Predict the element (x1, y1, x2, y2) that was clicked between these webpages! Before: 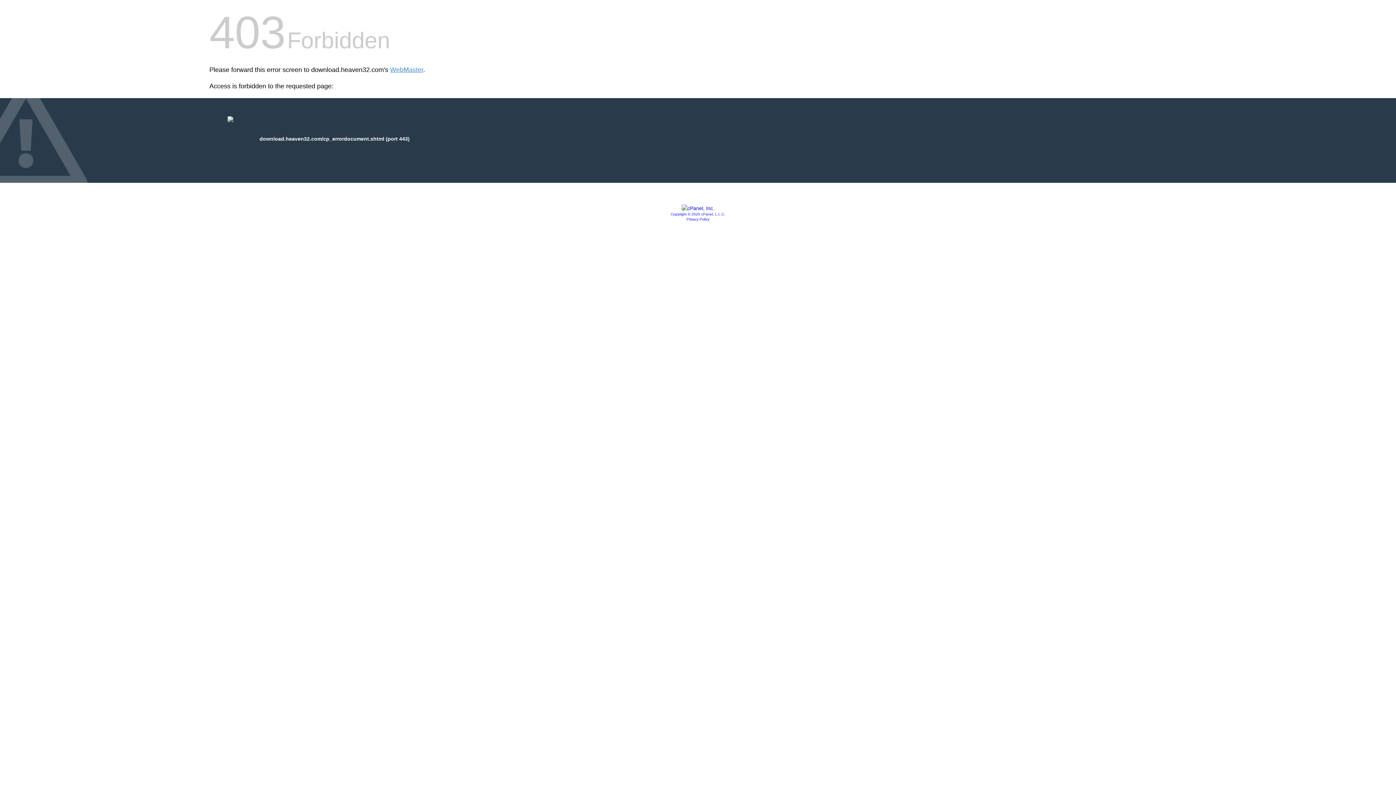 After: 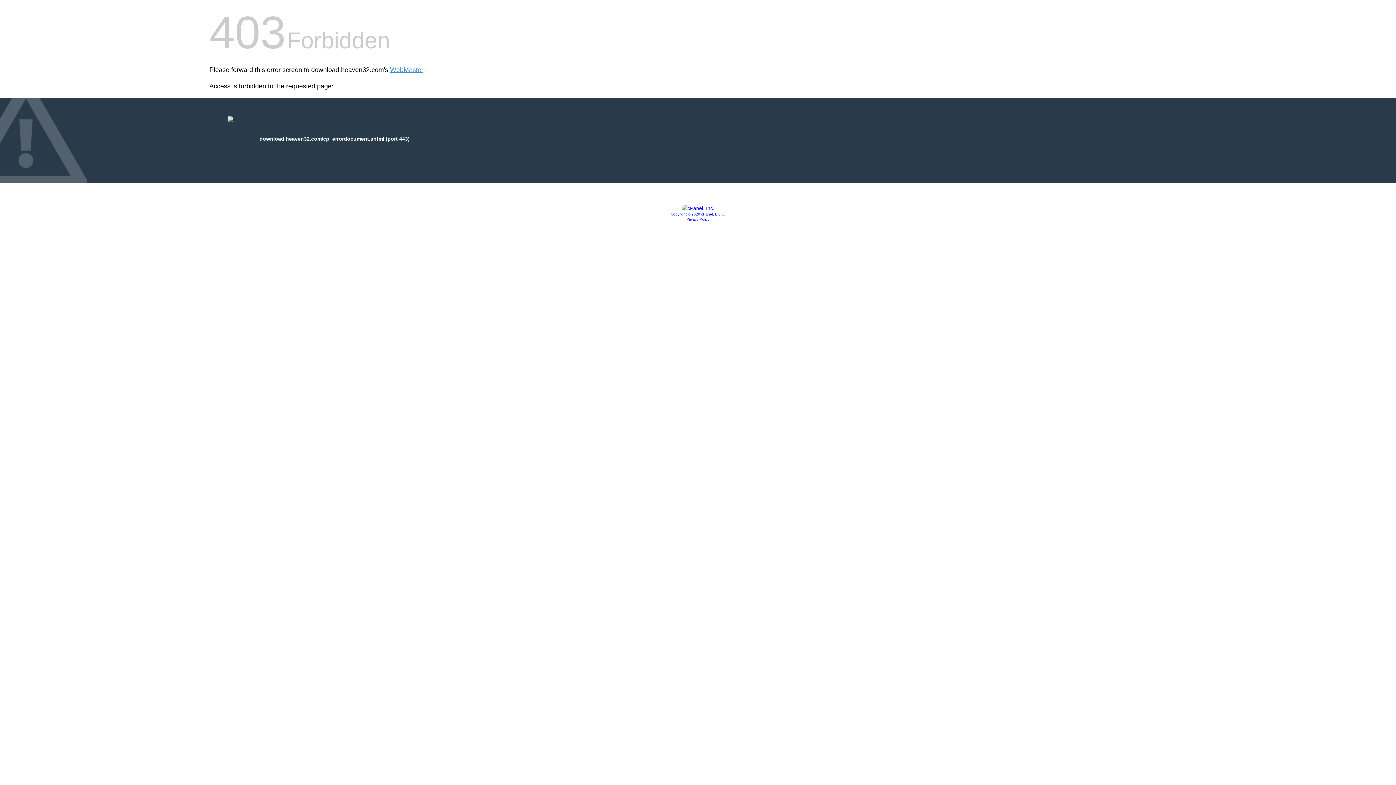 Action: label: Copyright © 2020 cPanel, L.L.C. bbox: (670, 212, 725, 216)